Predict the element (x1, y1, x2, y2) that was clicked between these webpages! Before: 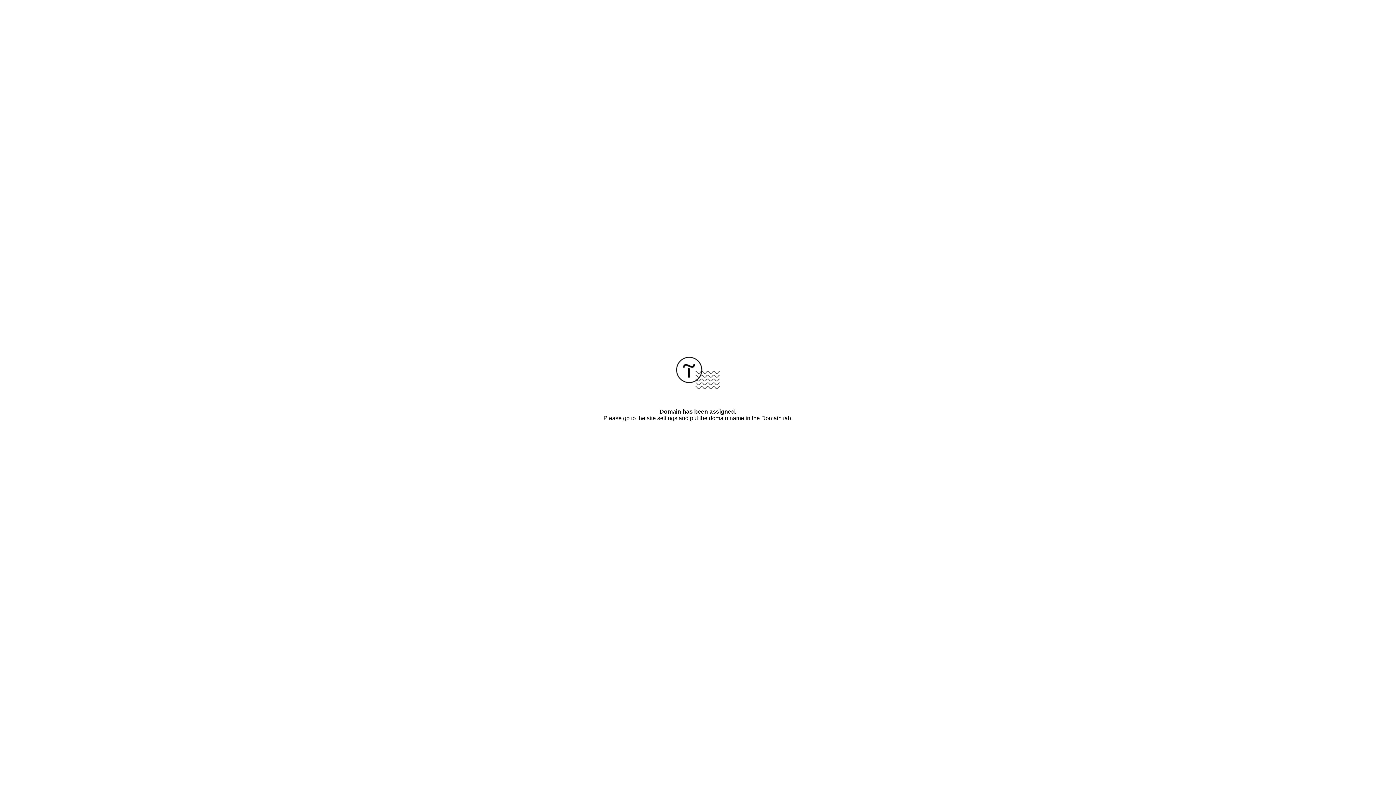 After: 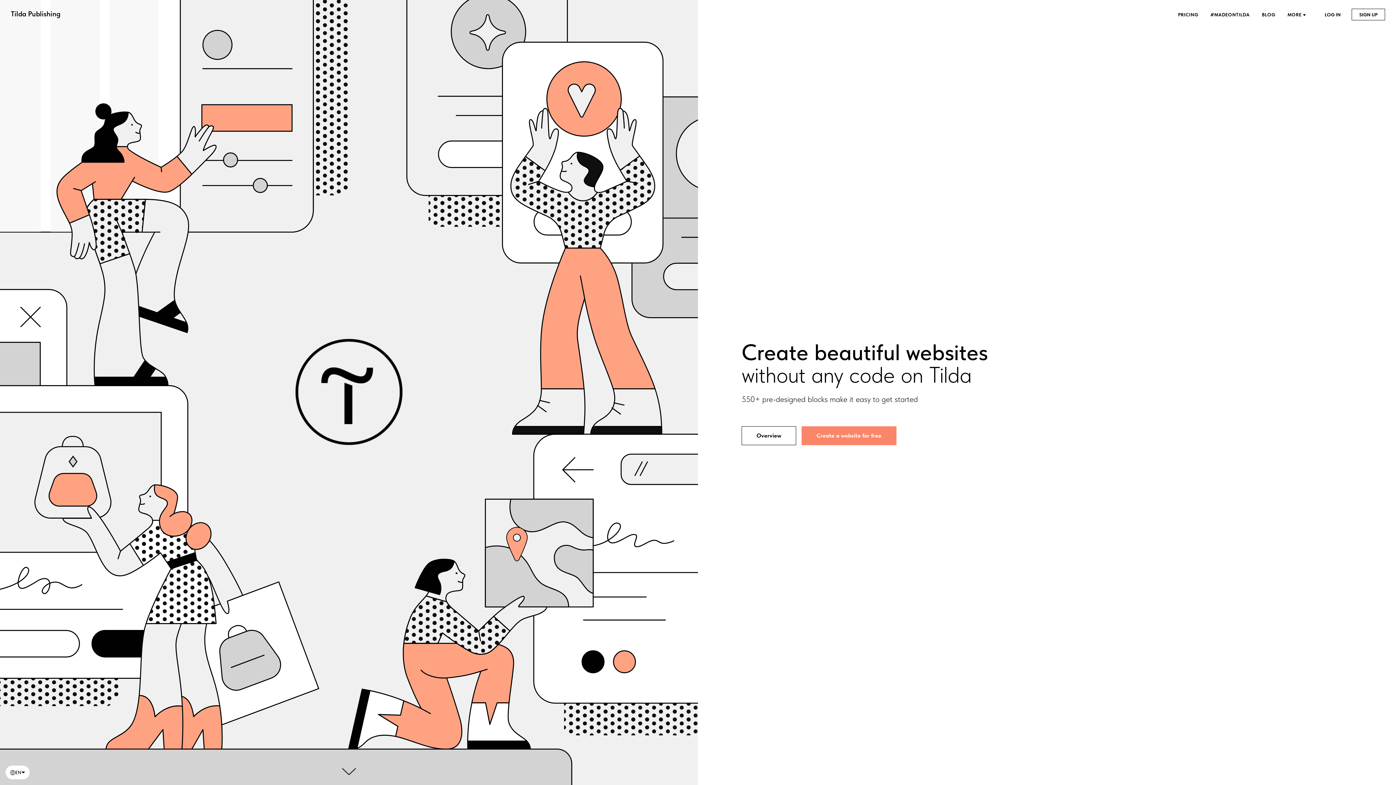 Action: bbox: (676, 384, 720, 390)